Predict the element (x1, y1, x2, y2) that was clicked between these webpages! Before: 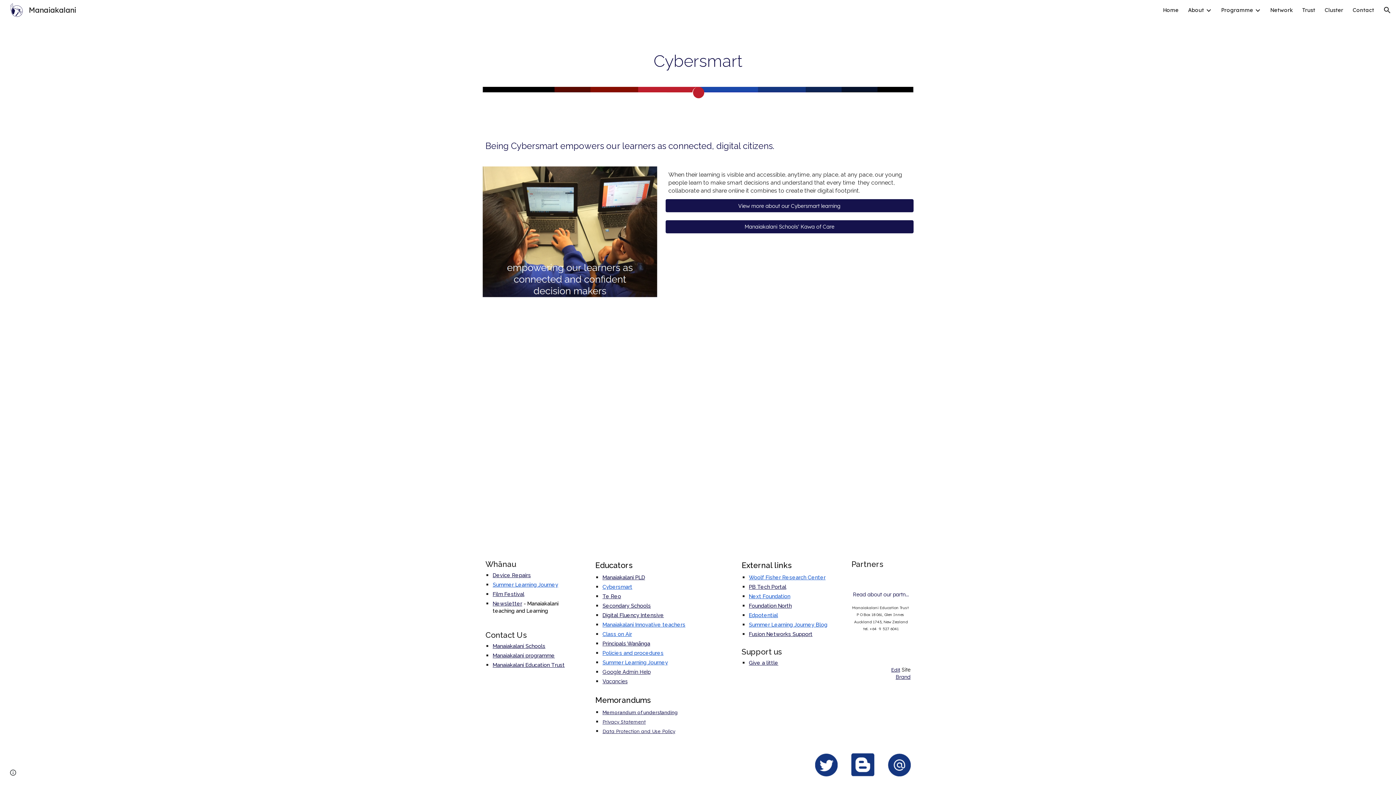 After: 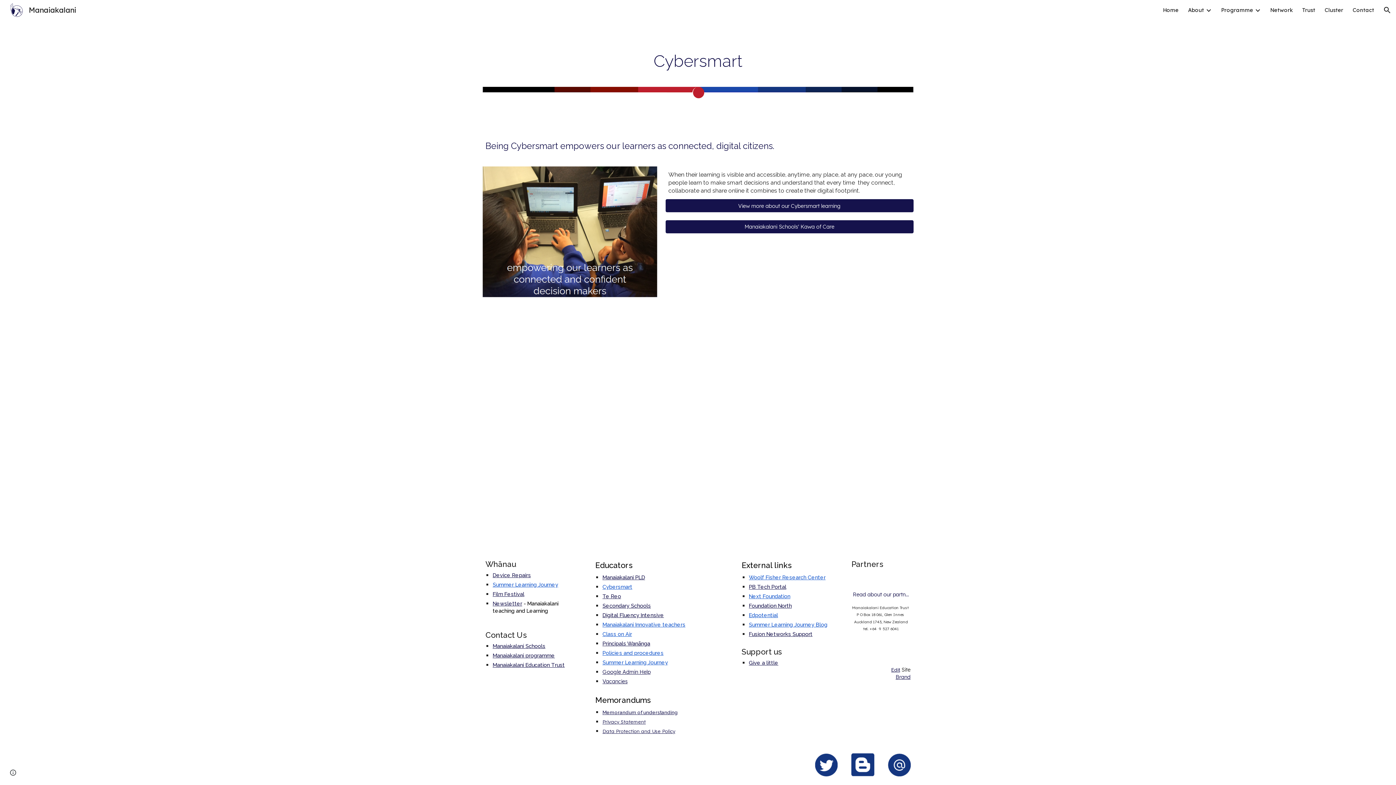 Action: bbox: (602, 593, 621, 600) label: Te Reo